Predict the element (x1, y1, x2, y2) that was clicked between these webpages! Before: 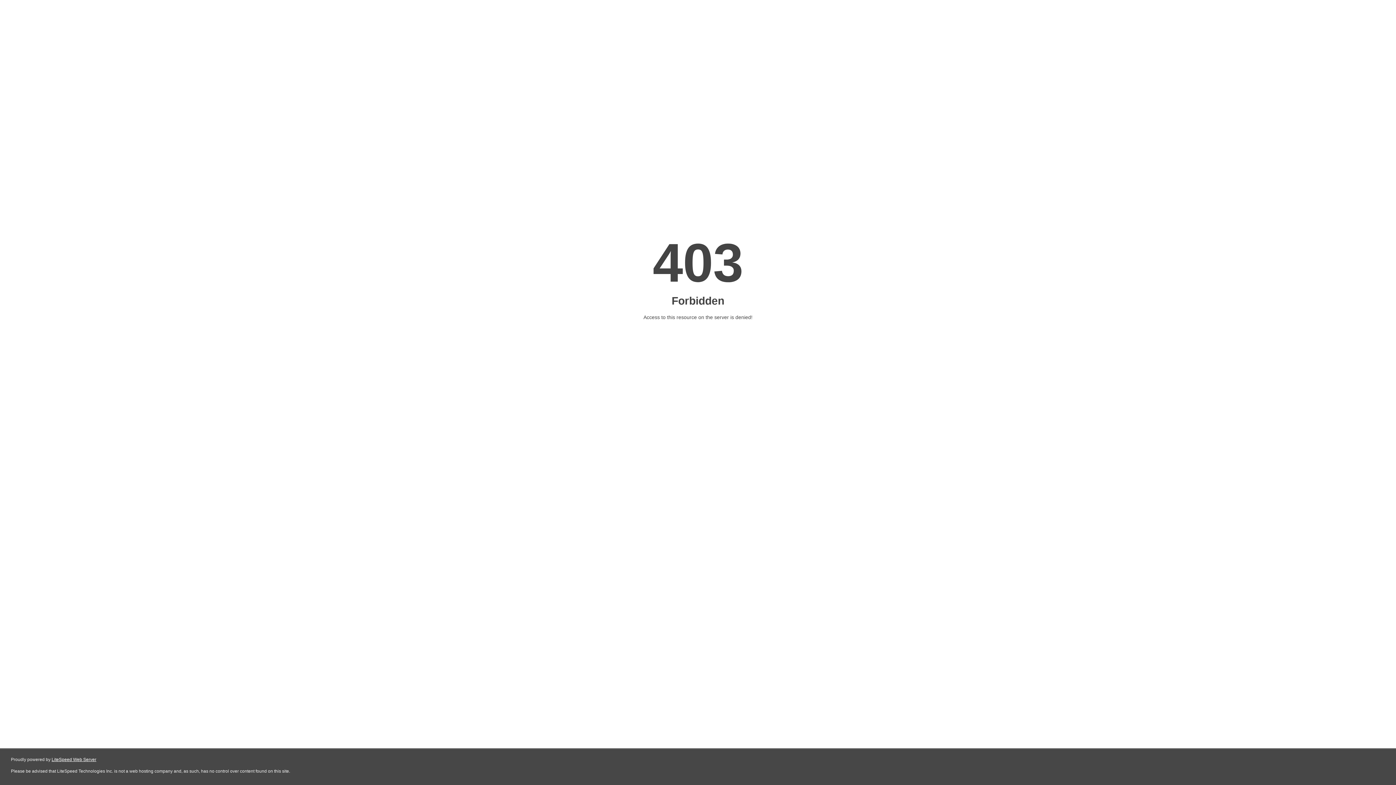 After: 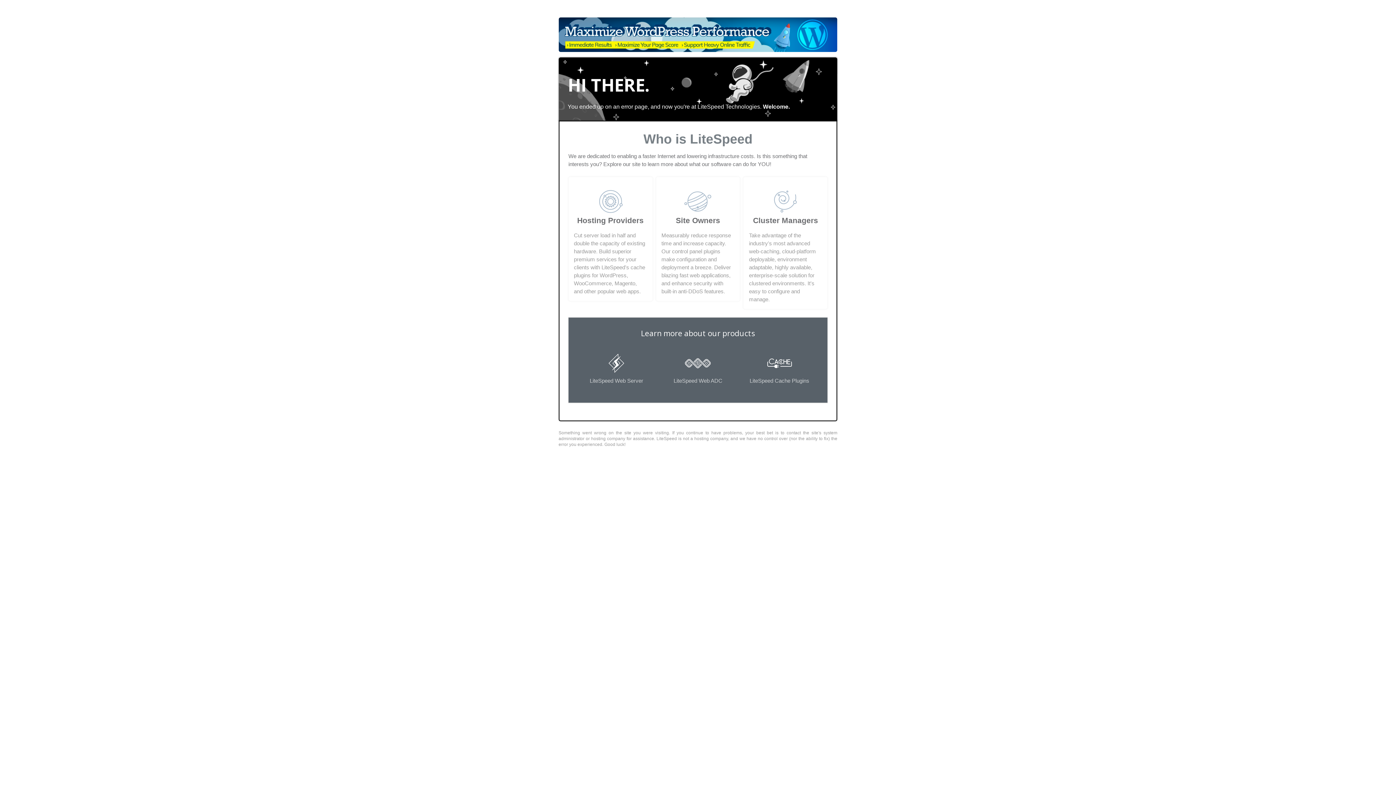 Action: label: LiteSpeed Web Server bbox: (51, 757, 96, 762)